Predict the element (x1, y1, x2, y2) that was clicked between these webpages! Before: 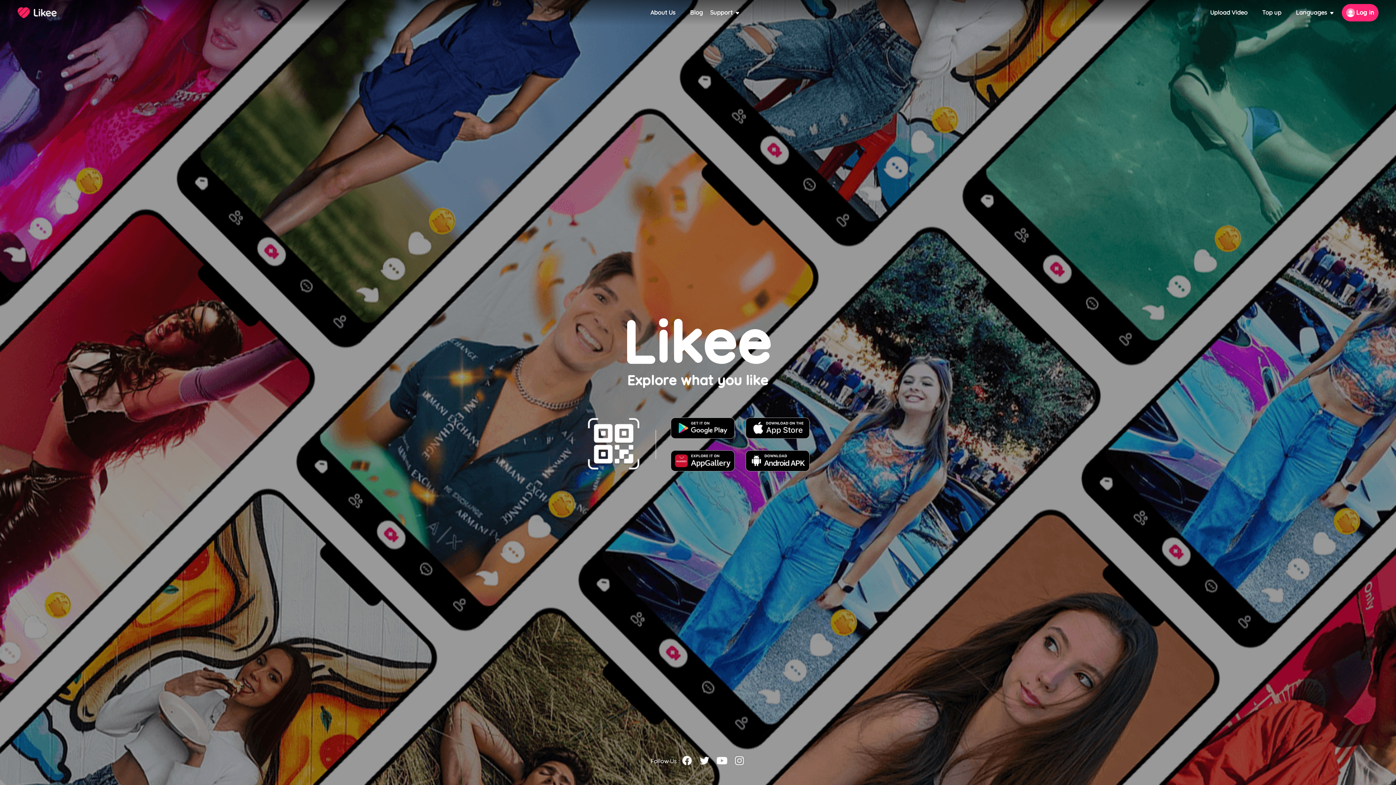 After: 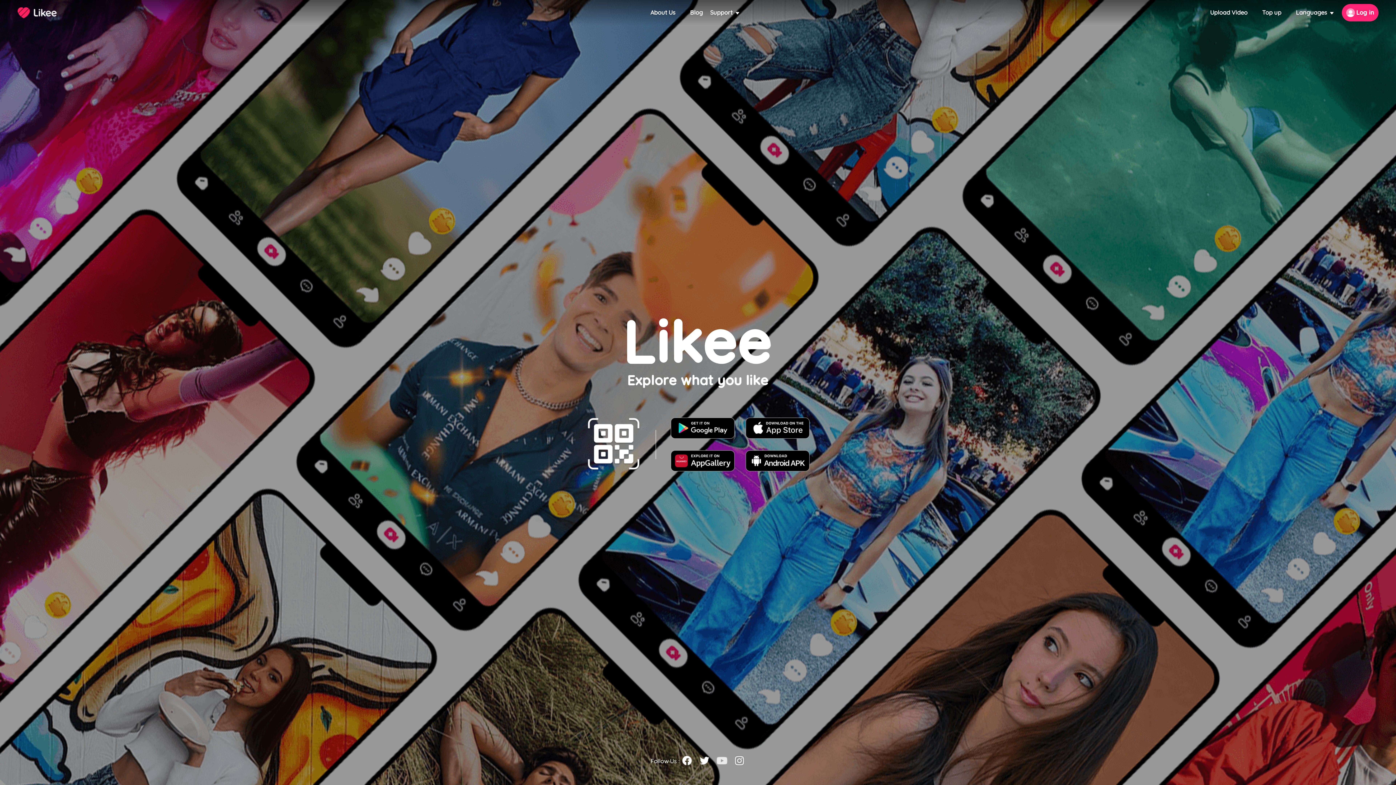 Action: bbox: (716, 761, 728, 768)